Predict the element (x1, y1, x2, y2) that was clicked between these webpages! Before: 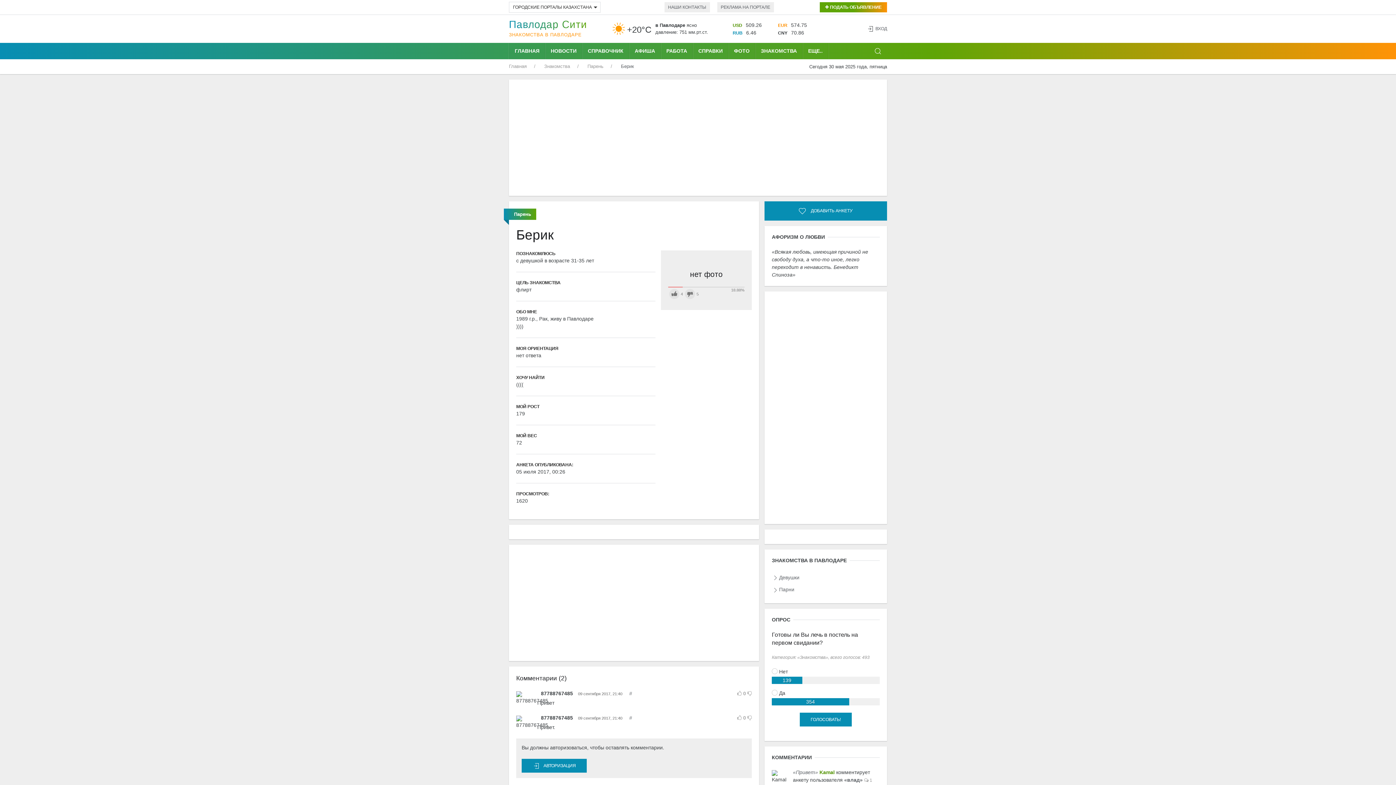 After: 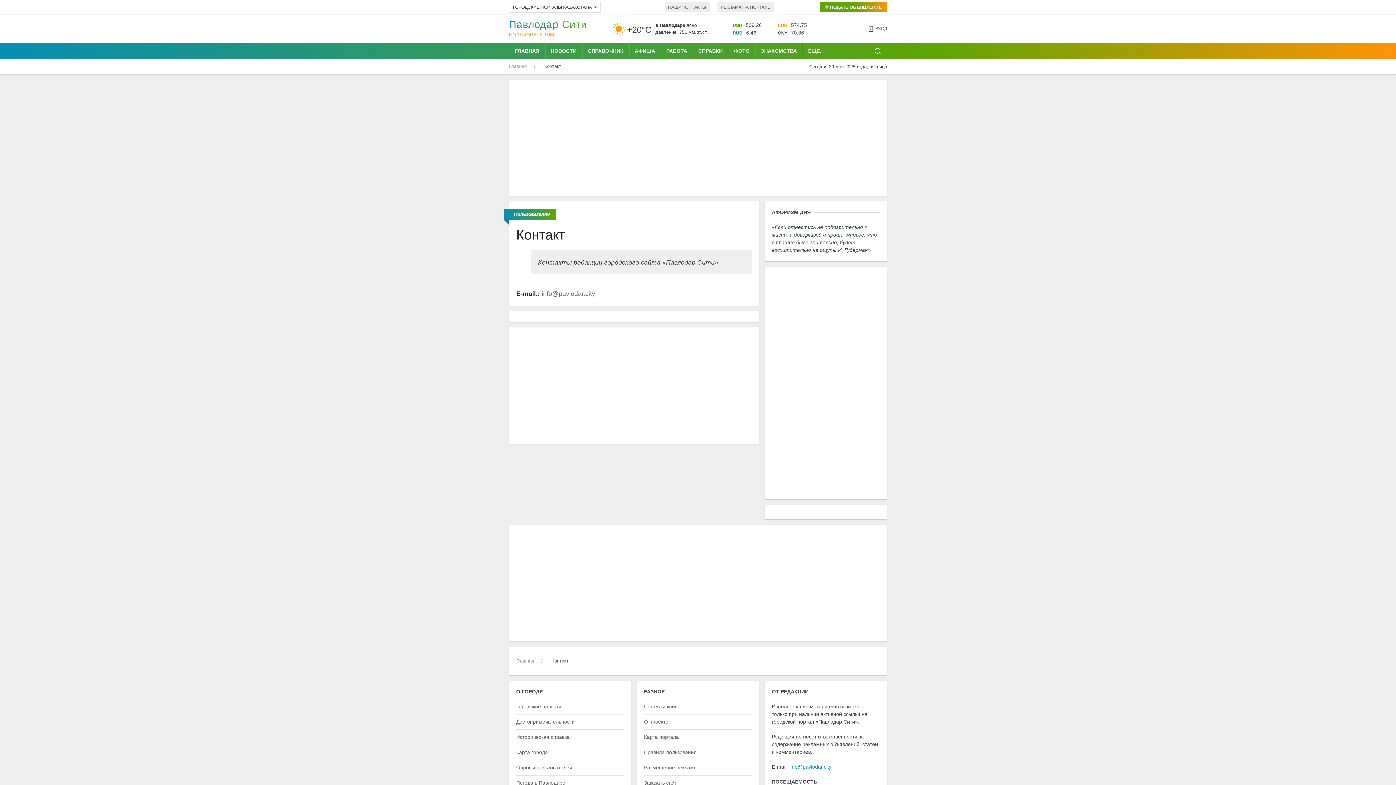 Action: bbox: (664, 2, 710, 12) label: НАШИ КОНТАКТЫ